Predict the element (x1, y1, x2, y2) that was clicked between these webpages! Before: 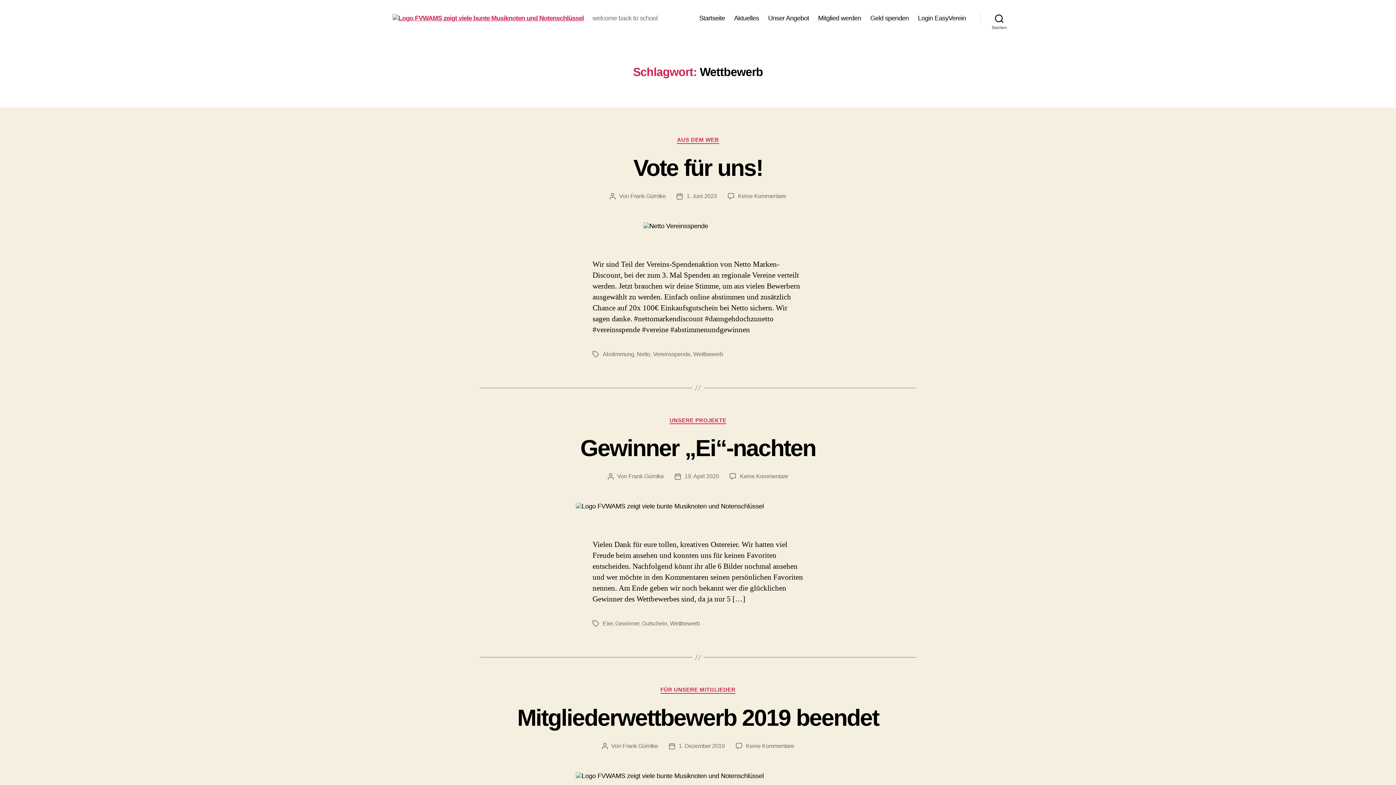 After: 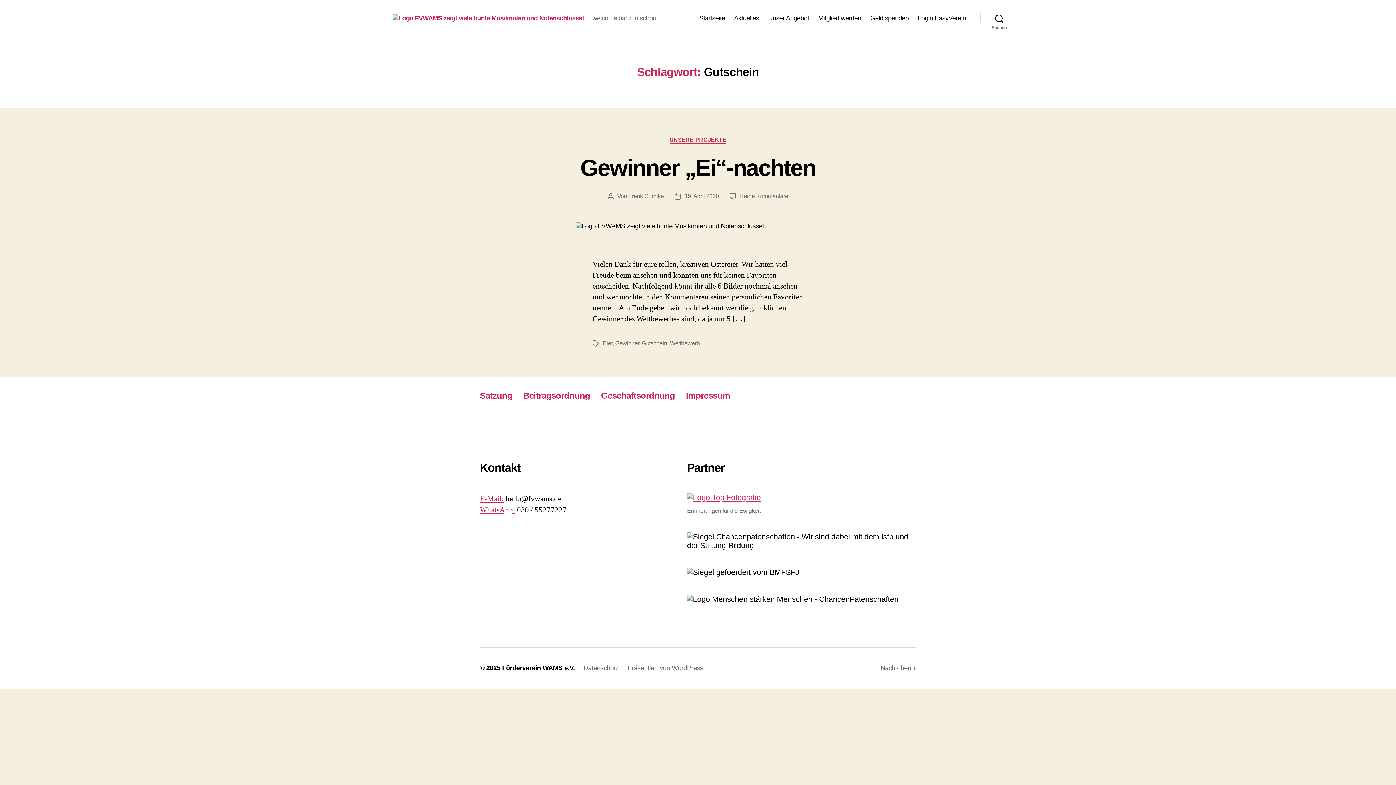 Action: label: Gutschein bbox: (642, 620, 667, 626)